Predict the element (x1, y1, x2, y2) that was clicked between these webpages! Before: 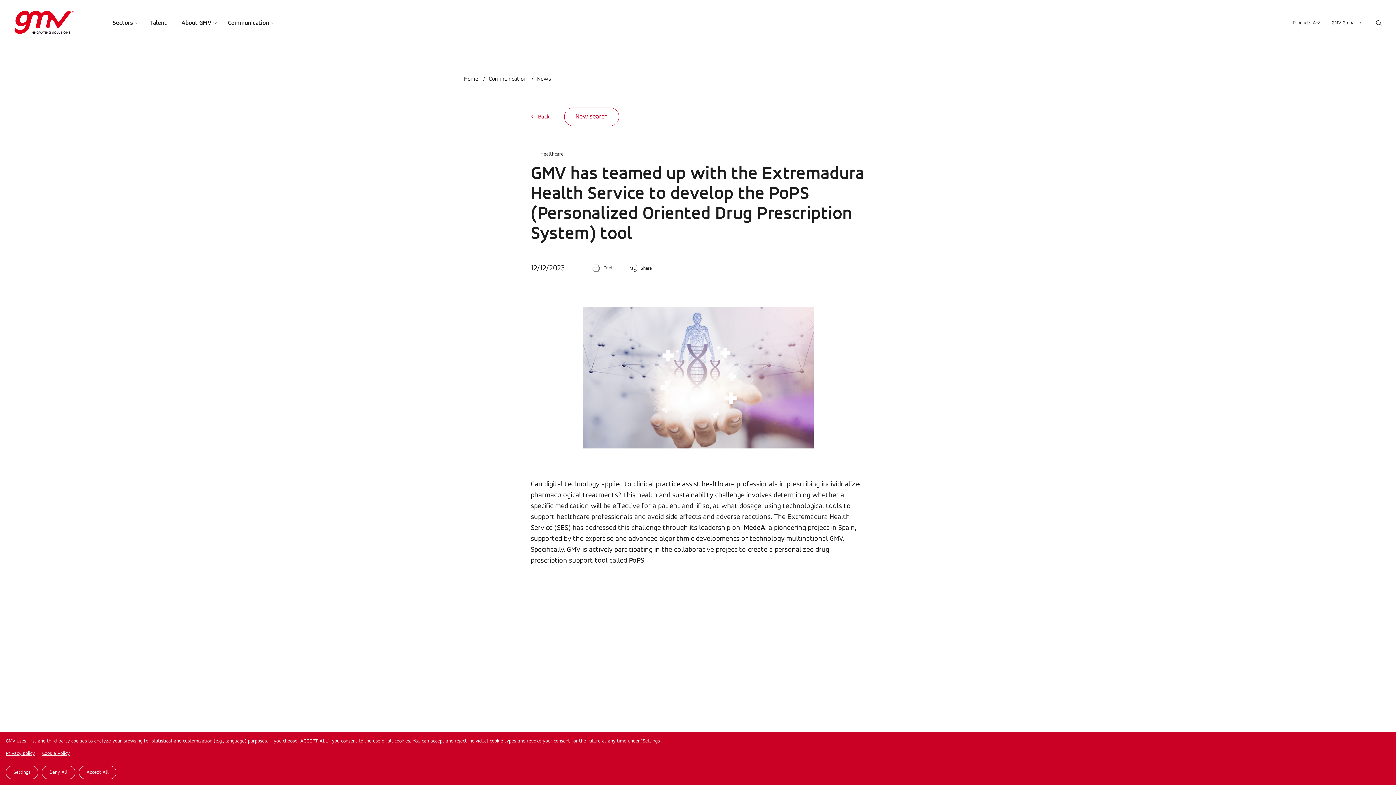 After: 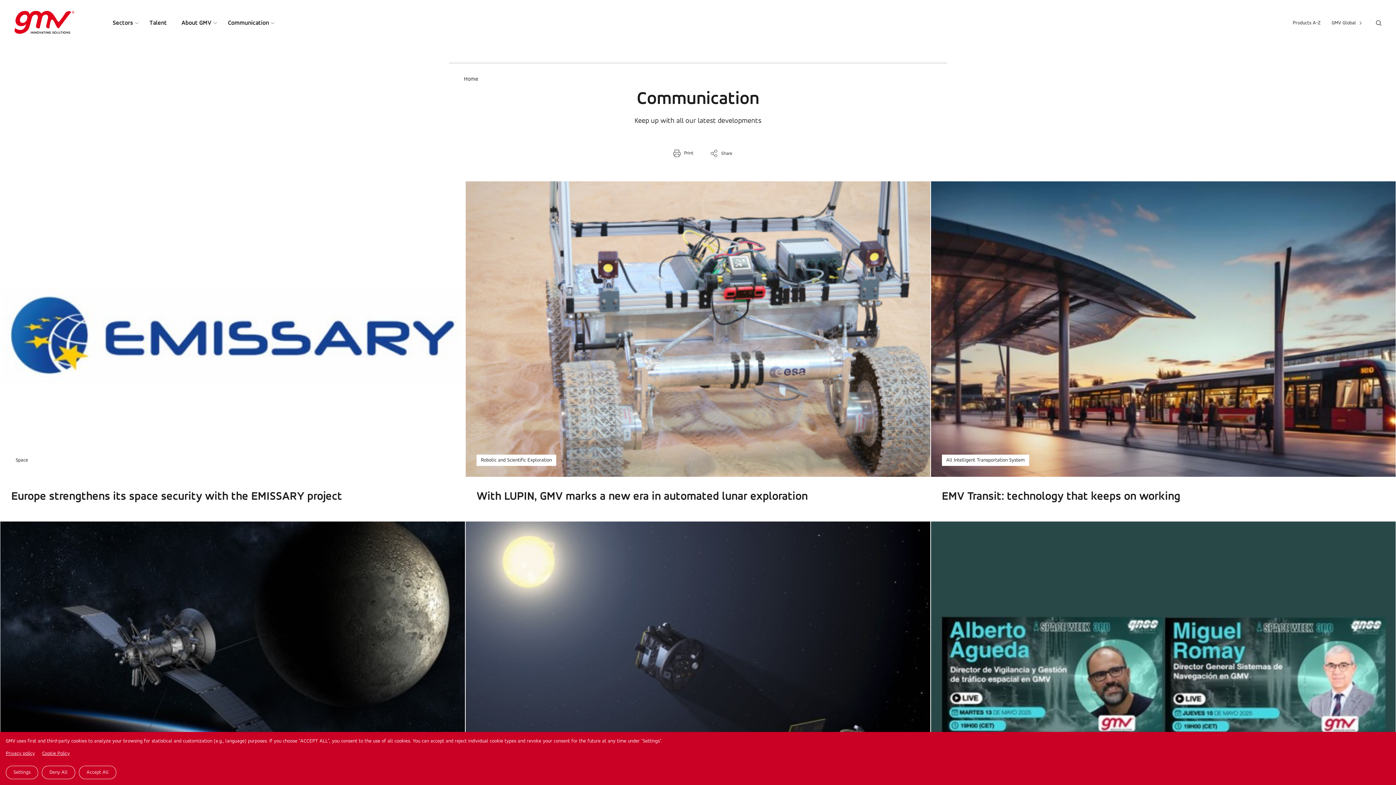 Action: label: Communication bbox: (488, 76, 526, 82)